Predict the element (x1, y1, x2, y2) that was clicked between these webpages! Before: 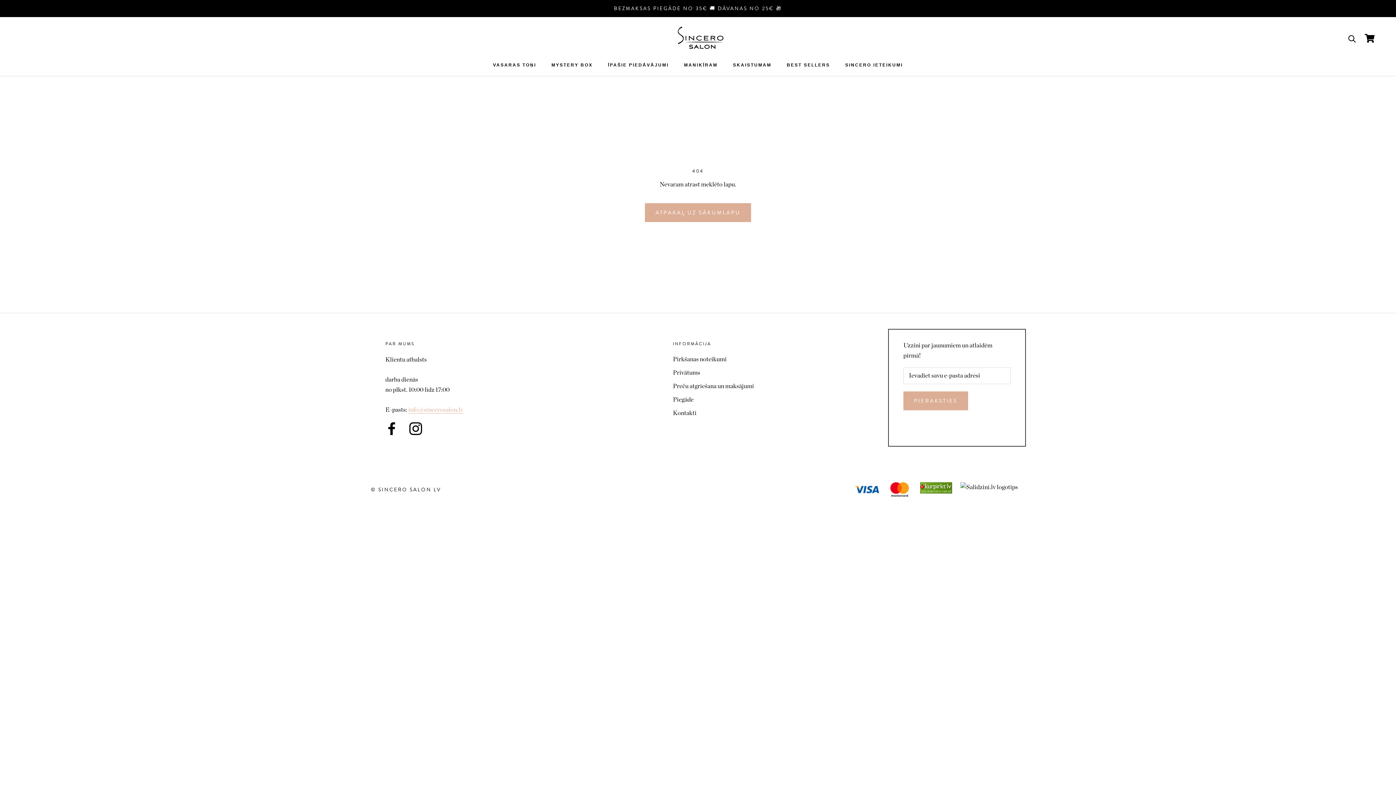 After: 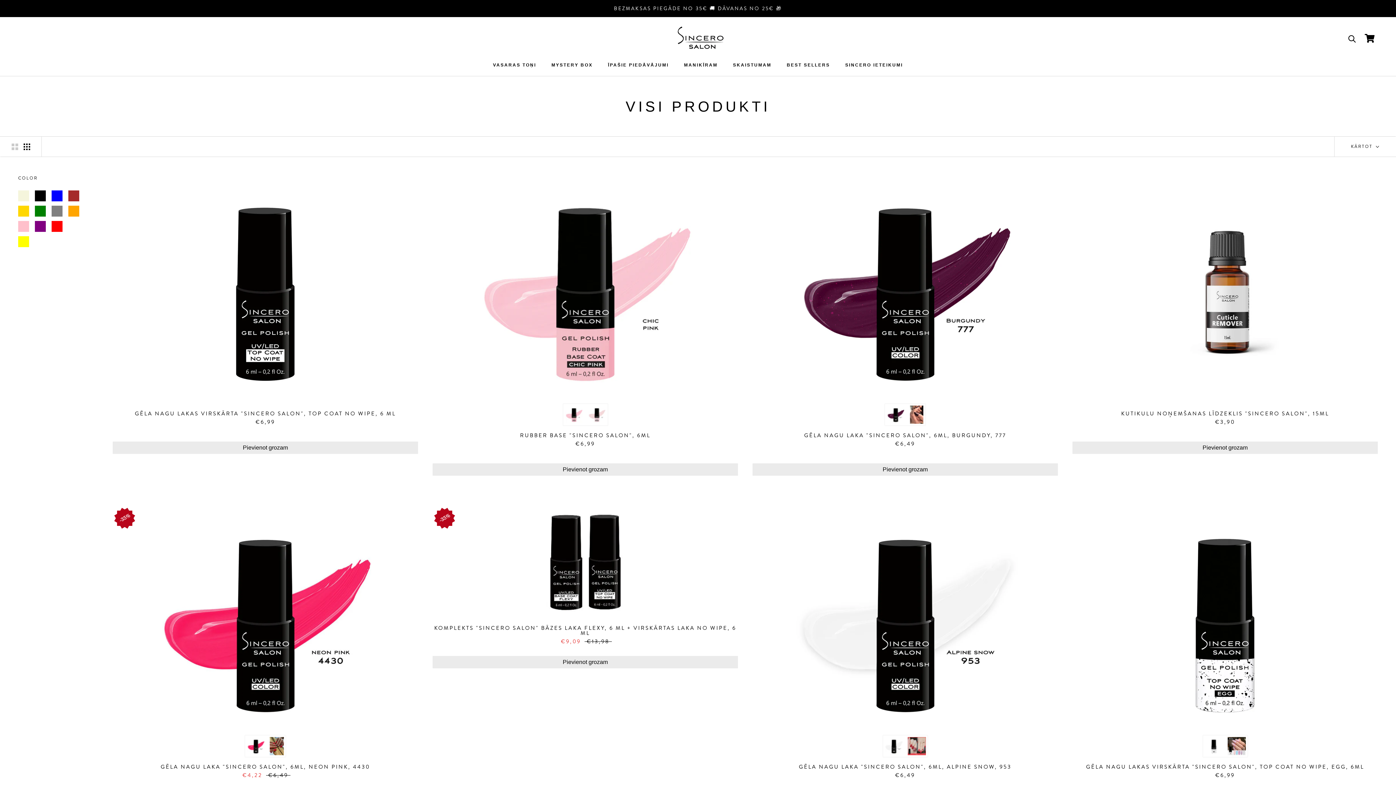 Action: bbox: (614, 4, 782, 12) label: BEZMAKSAS PIEGĀDE NO 35€ 🚚 DĀVANAS NO 25€ 🎁